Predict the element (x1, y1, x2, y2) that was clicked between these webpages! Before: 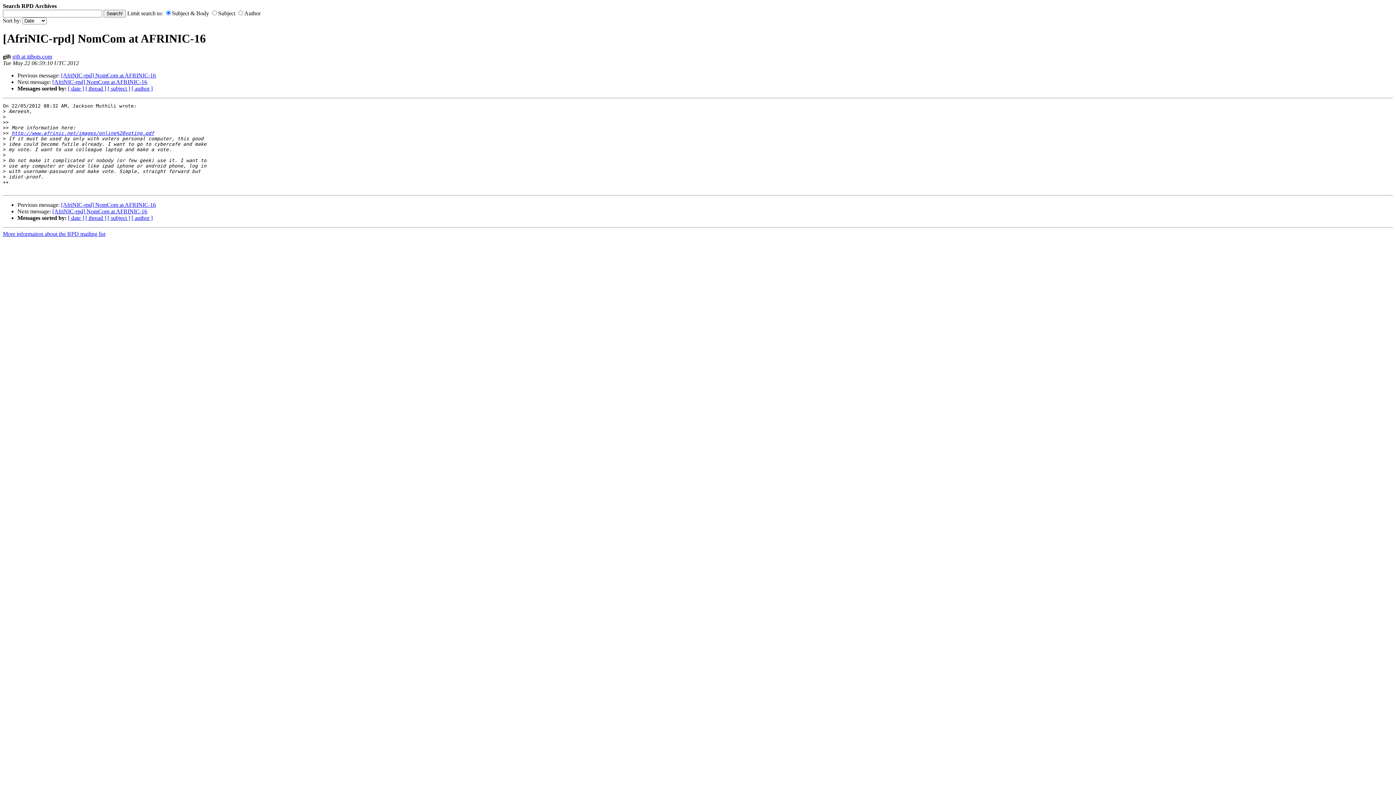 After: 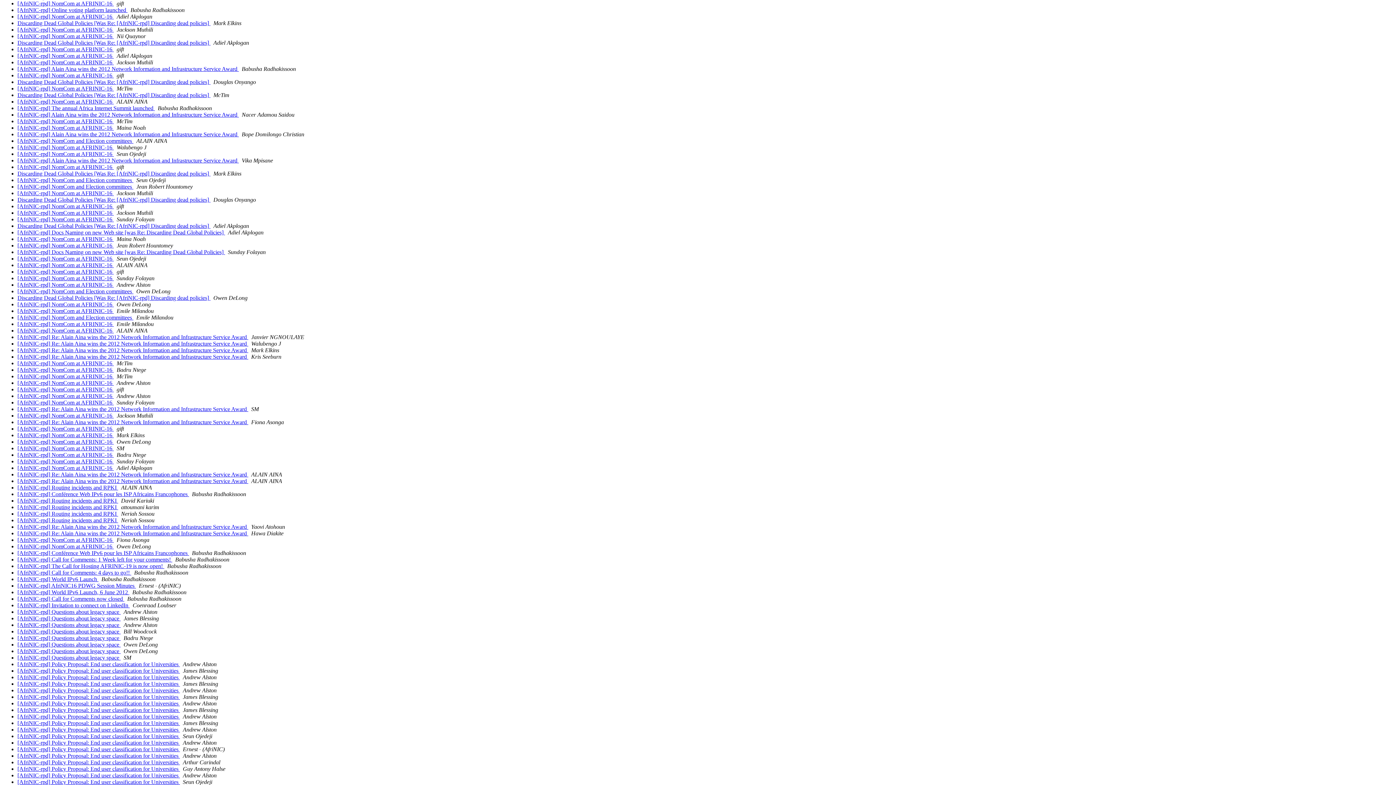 Action: bbox: (68, 214, 84, 221) label: [ date ]